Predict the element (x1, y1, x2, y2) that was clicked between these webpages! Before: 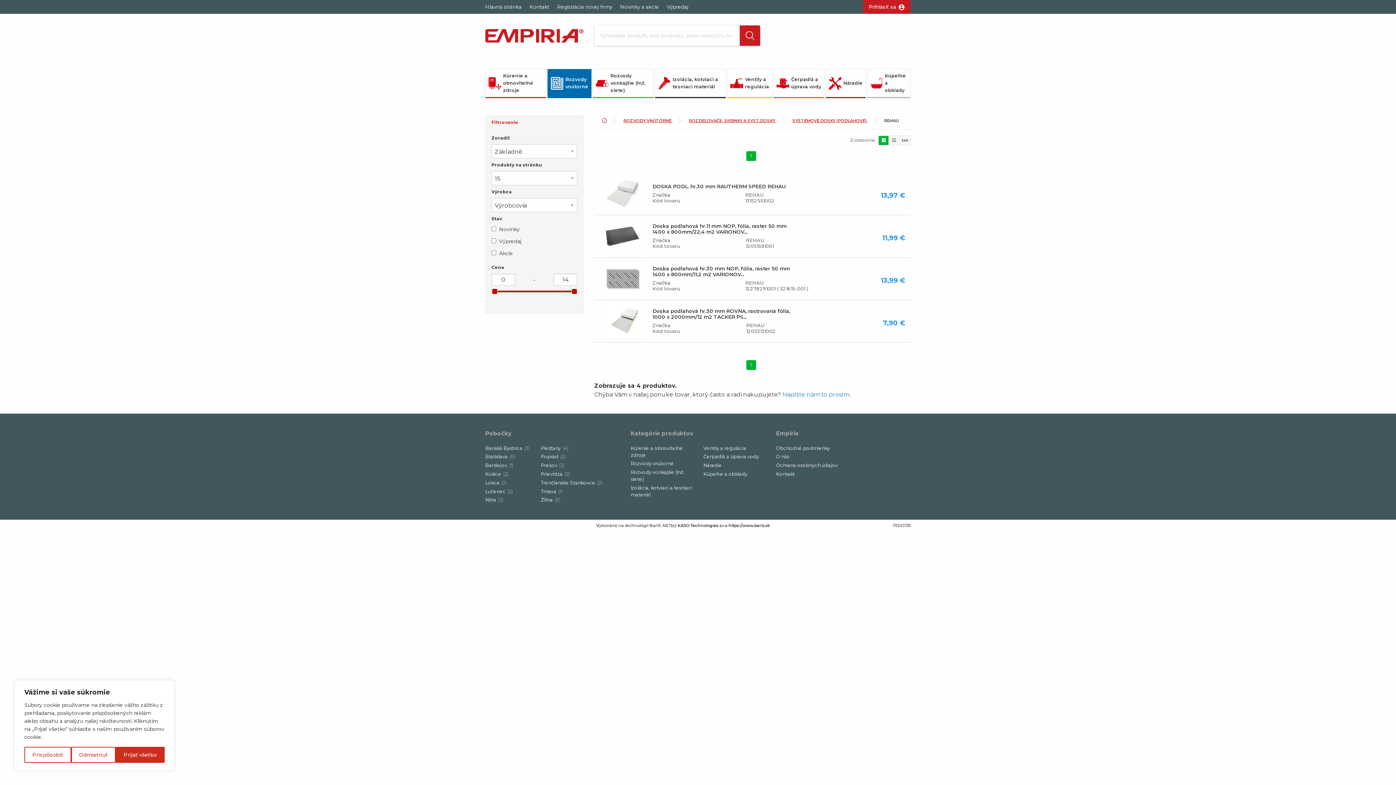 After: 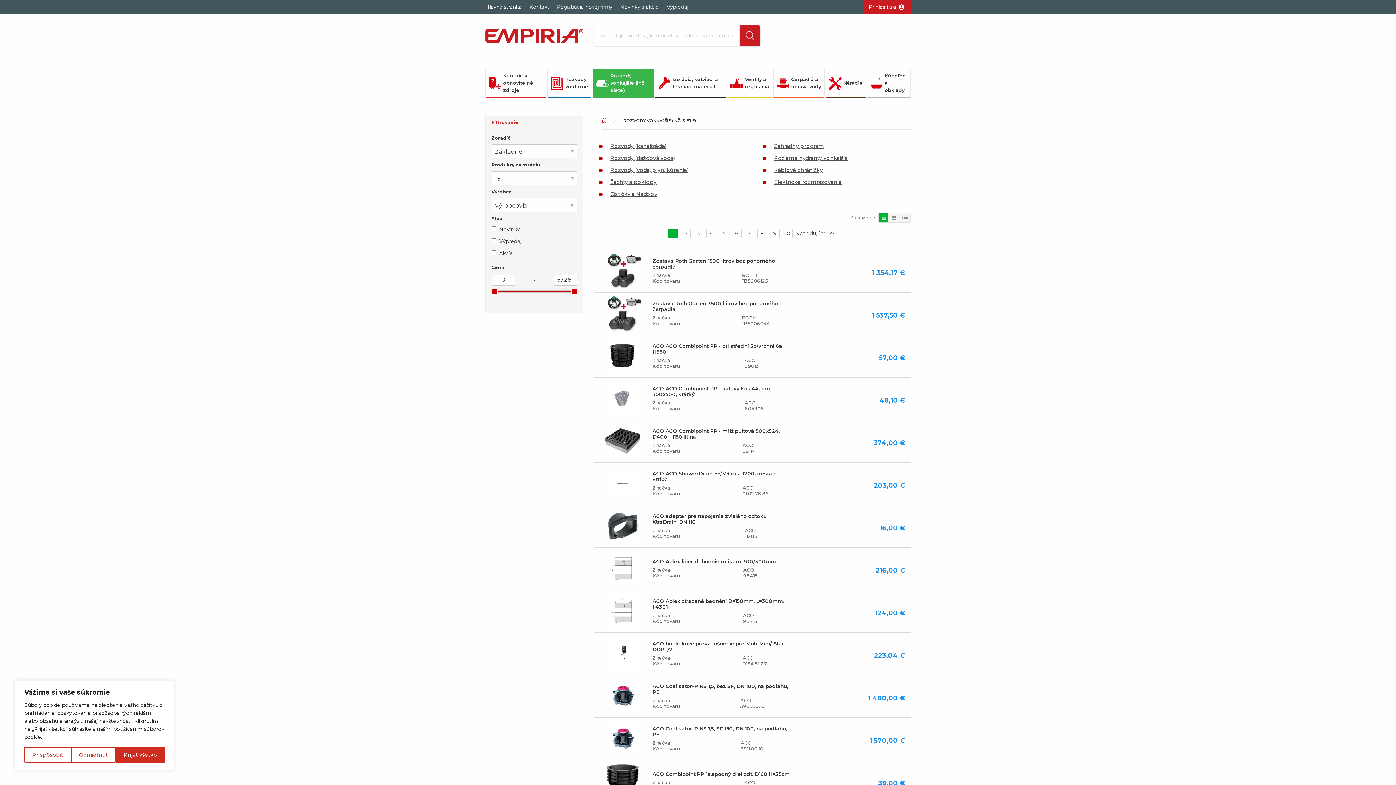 Action: label: Rozvody vonkajšie (Inž. siete) bbox: (630, 469, 692, 482)